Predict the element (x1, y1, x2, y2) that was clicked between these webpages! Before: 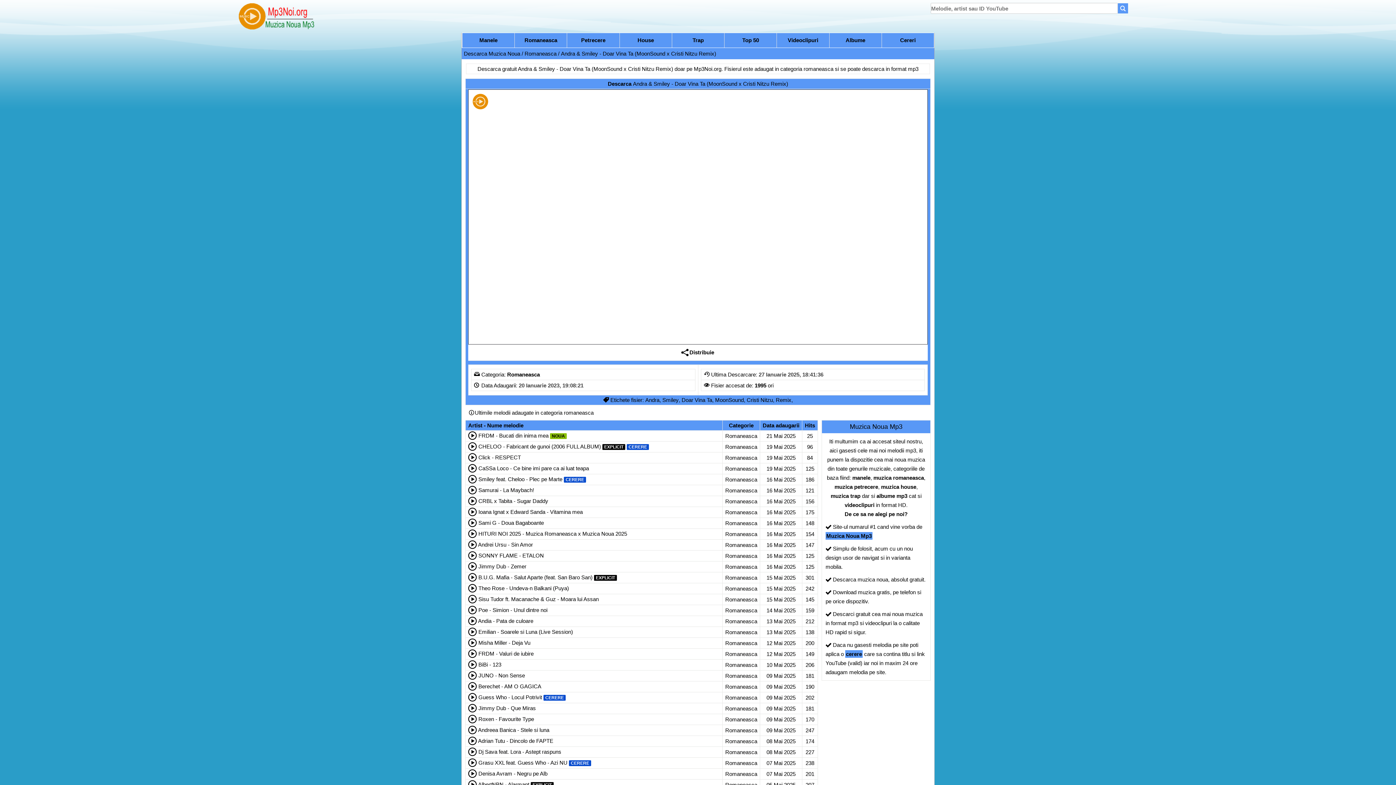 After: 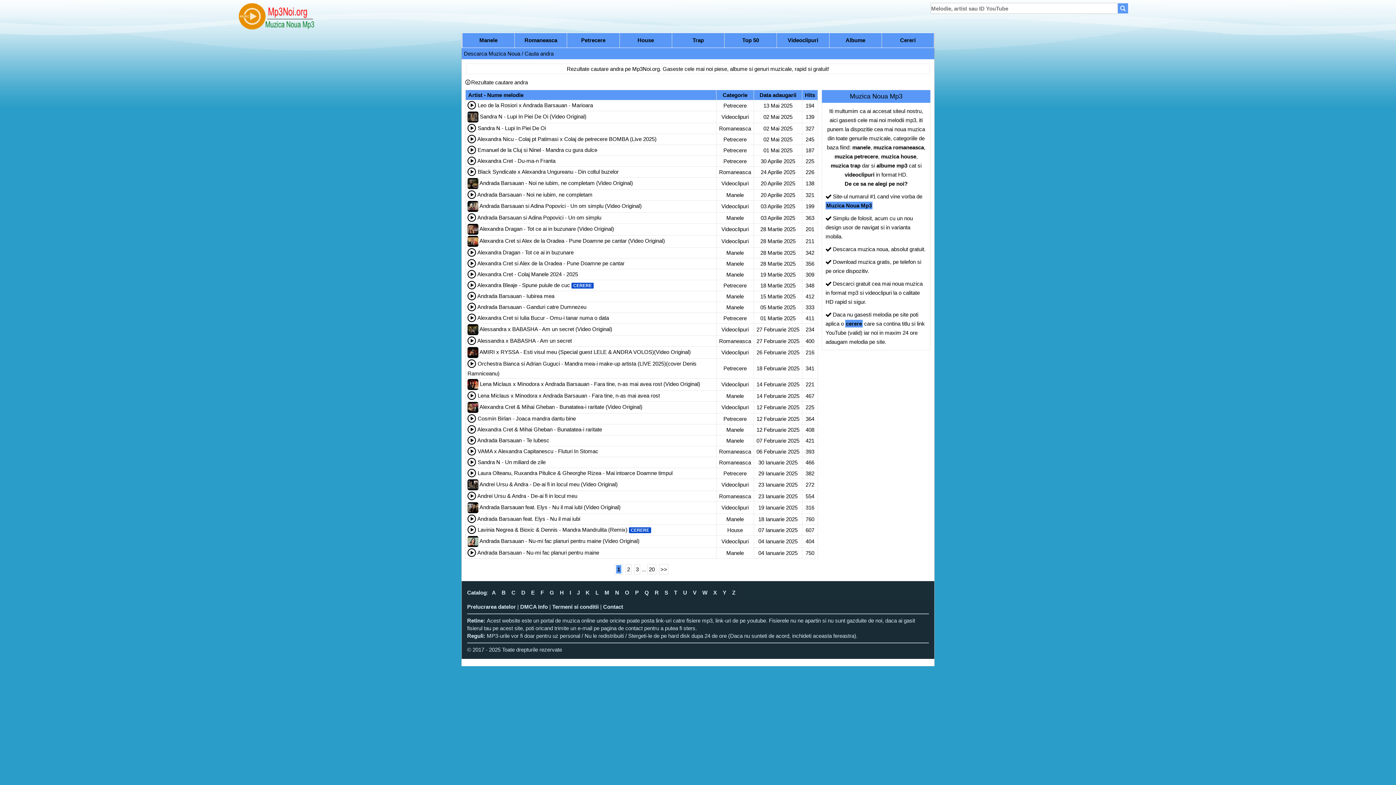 Action: bbox: (645, 397, 659, 403) label: Andra